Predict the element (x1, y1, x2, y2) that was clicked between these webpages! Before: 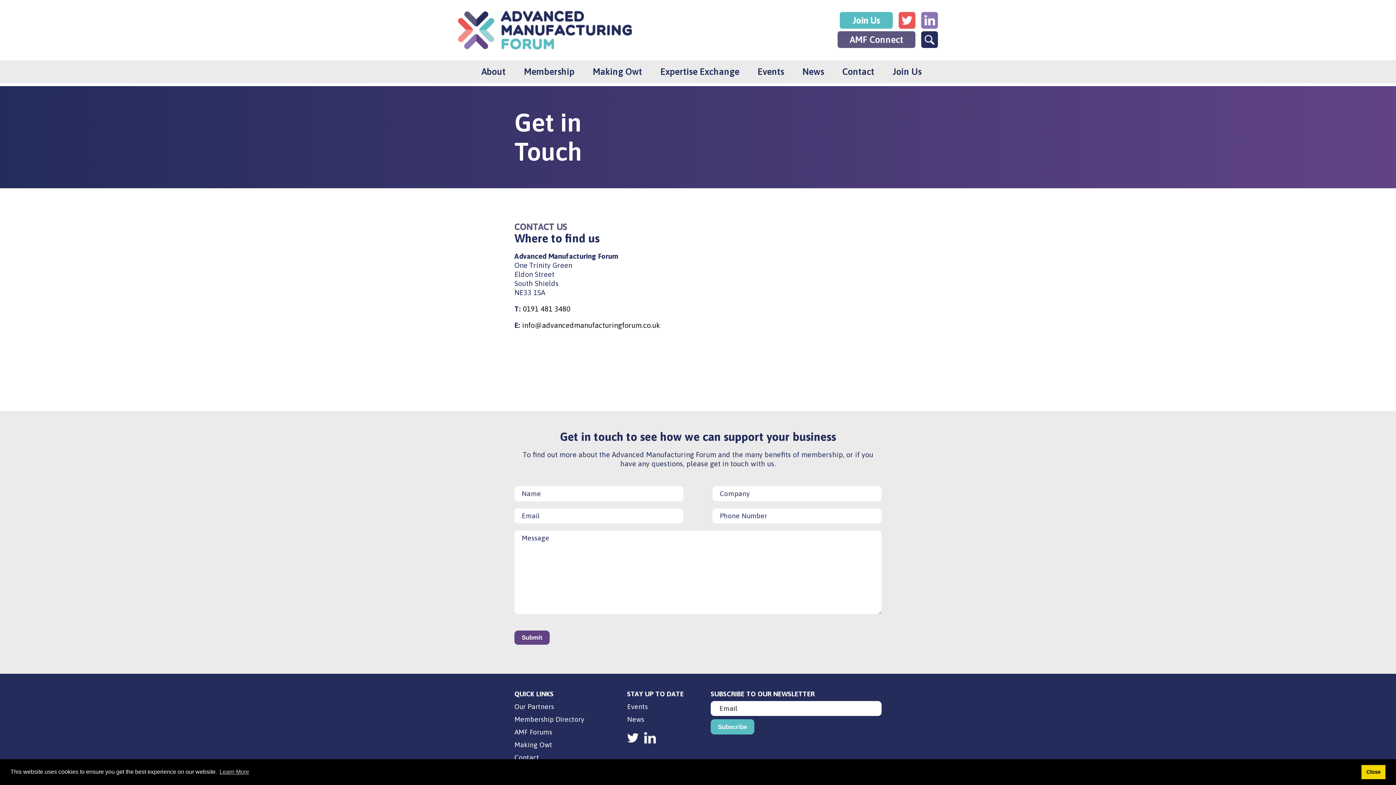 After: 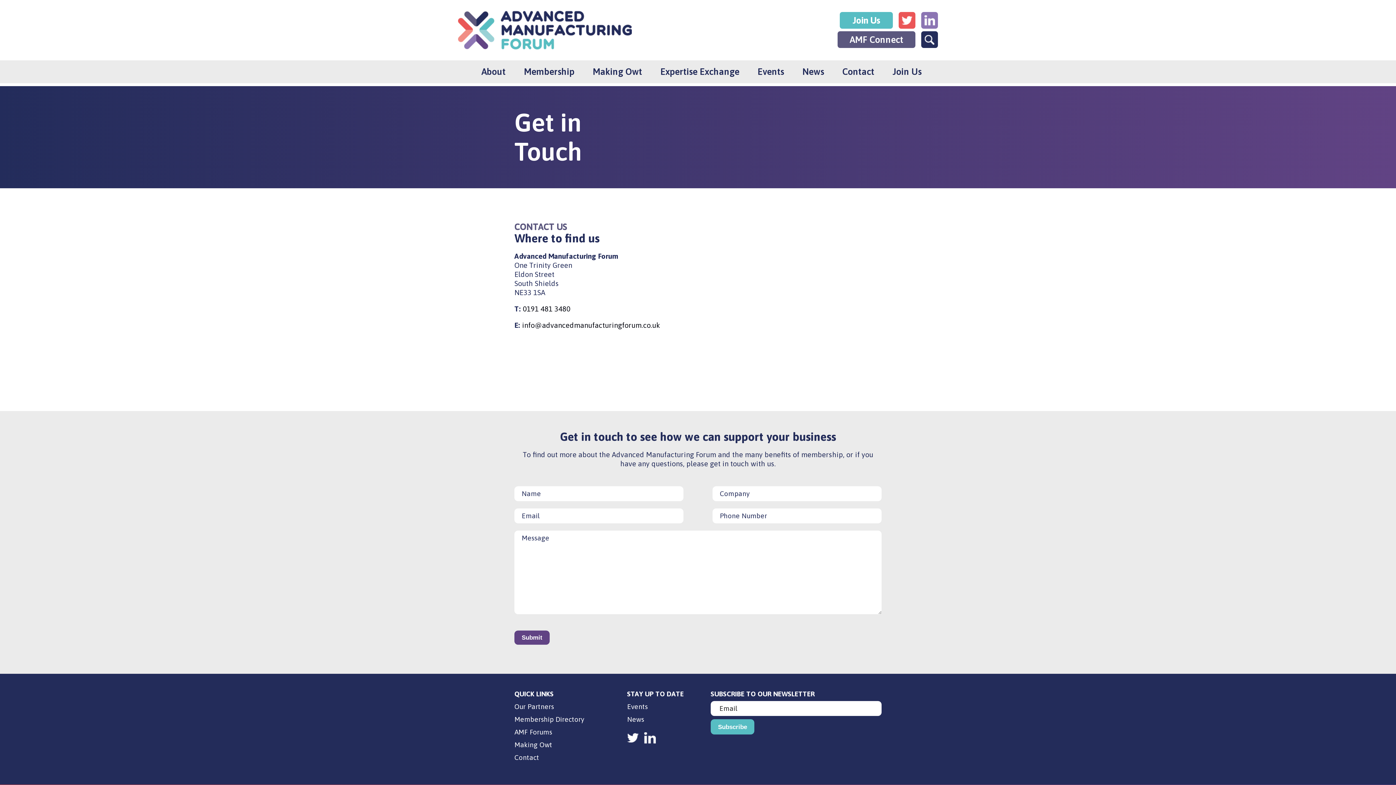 Action: label: dismiss cookie message bbox: (1361, 765, 1385, 779)